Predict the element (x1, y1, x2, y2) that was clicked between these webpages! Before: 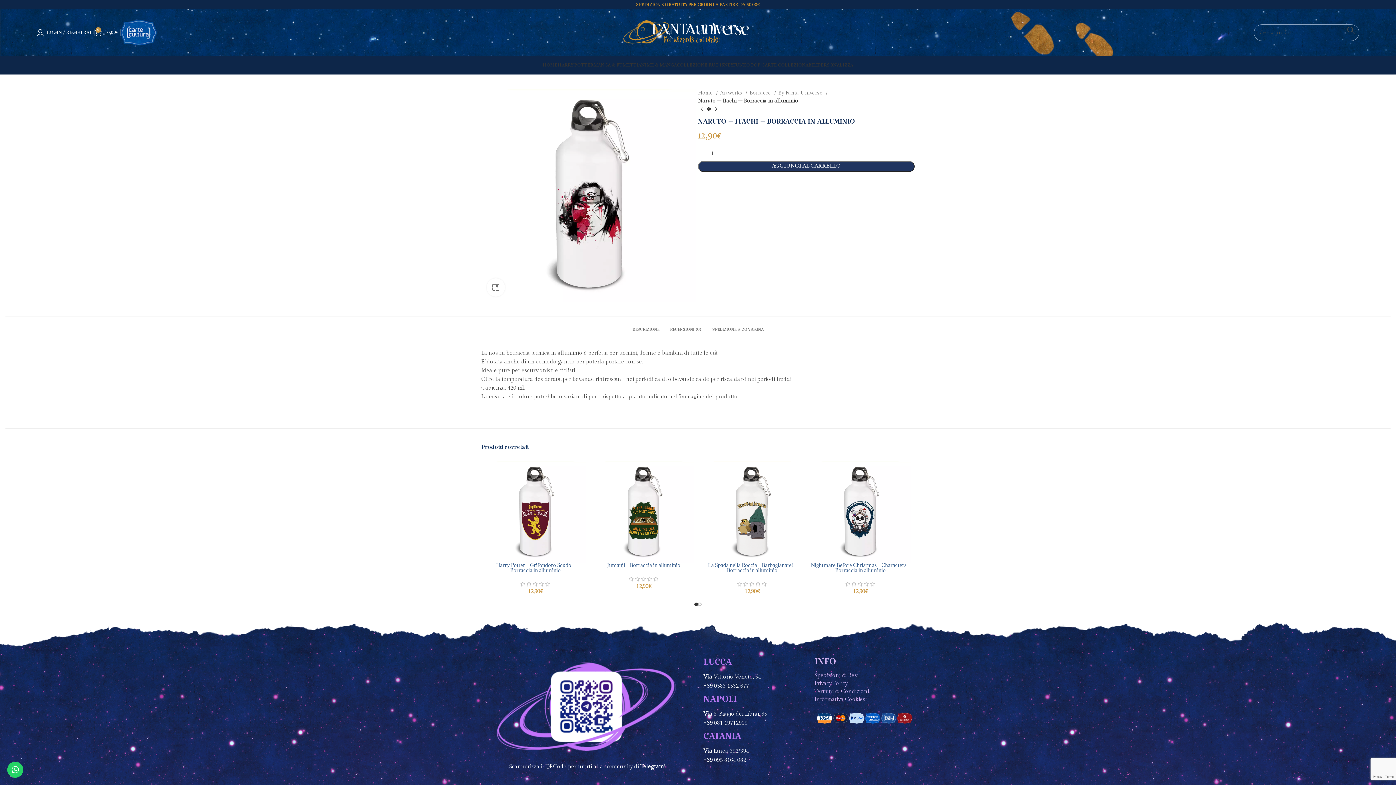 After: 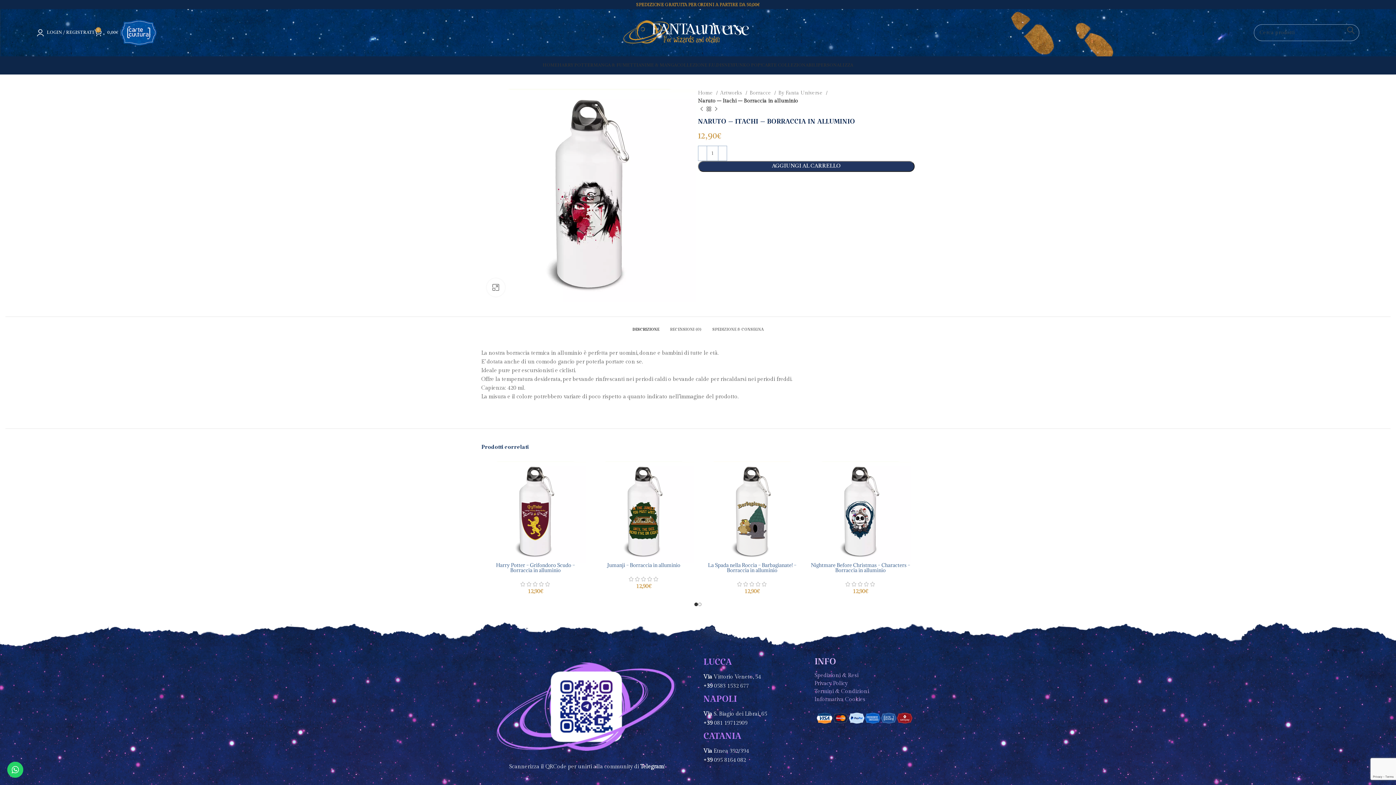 Action: label: DESCRIZIONE bbox: (632, 316, 659, 338)